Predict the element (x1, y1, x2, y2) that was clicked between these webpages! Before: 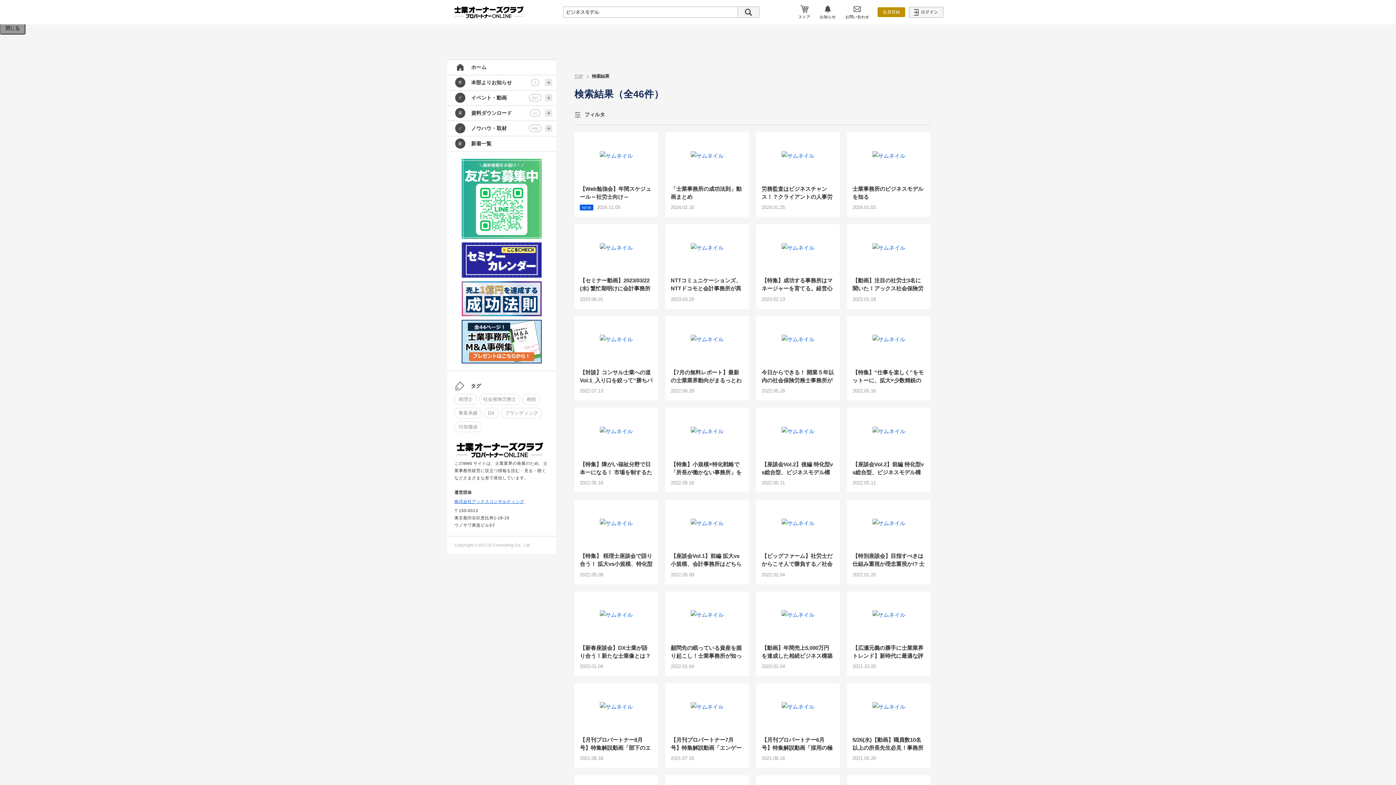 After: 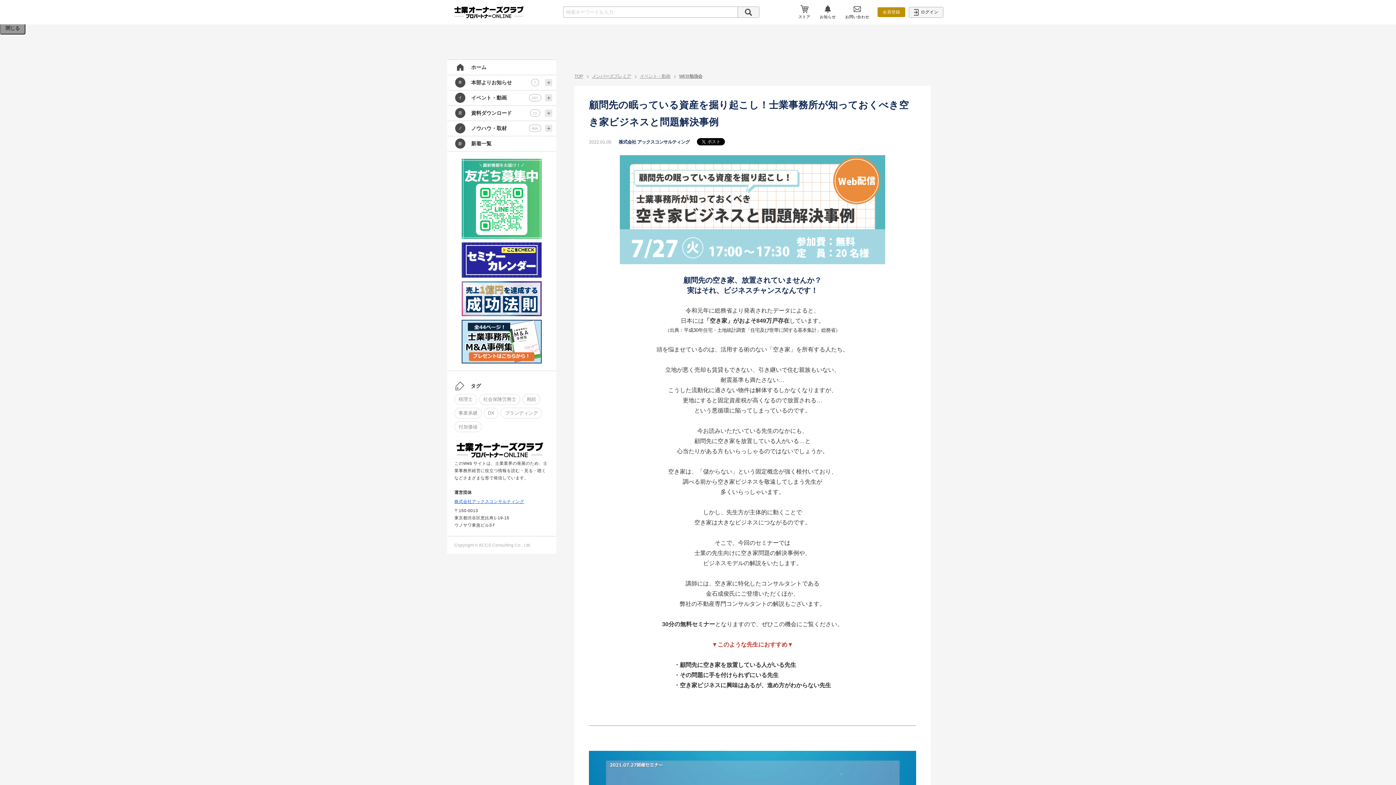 Action: label: 顧問先の眠っている資産を掘り起こし！士業事務所が知っておくべき空き家ビジネスと問題解決事例 bbox: (670, 644, 743, 660)